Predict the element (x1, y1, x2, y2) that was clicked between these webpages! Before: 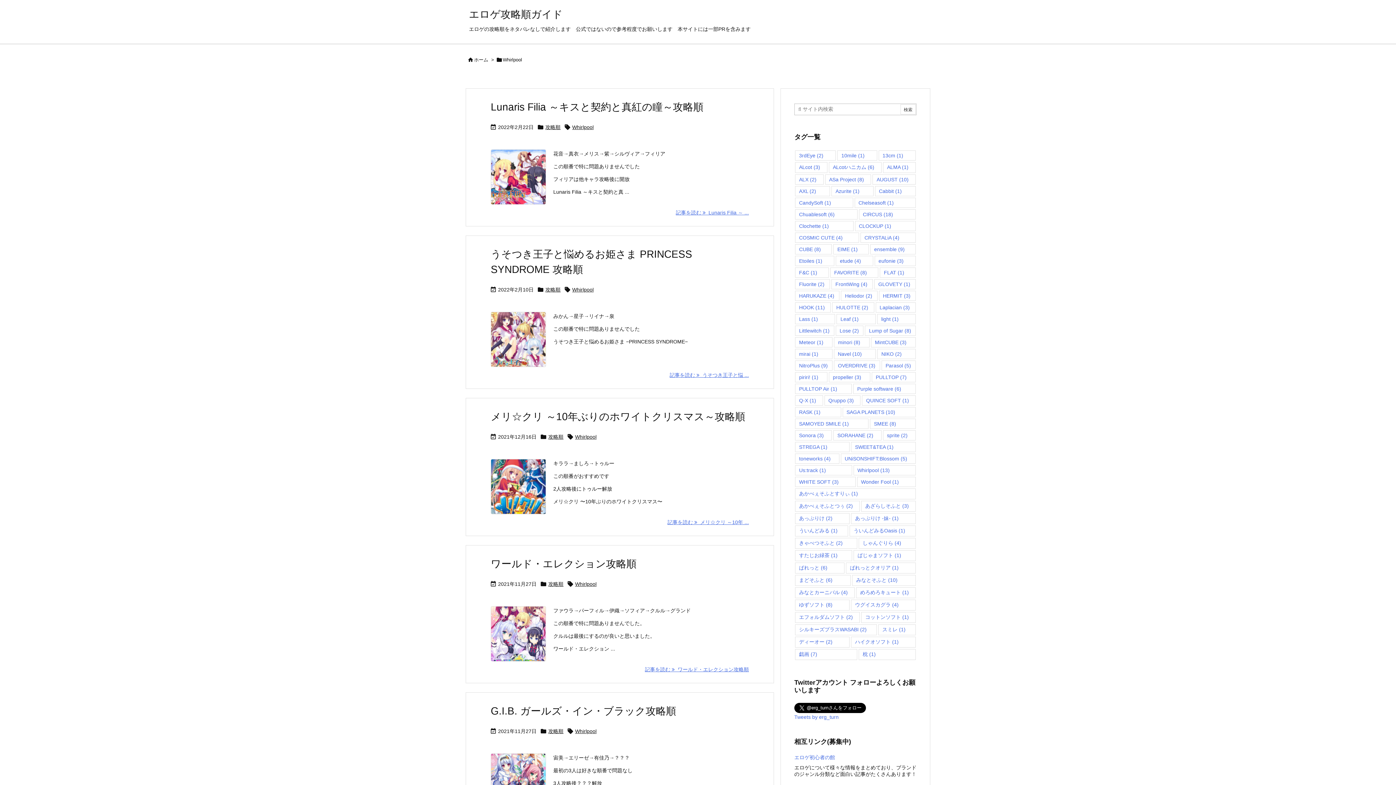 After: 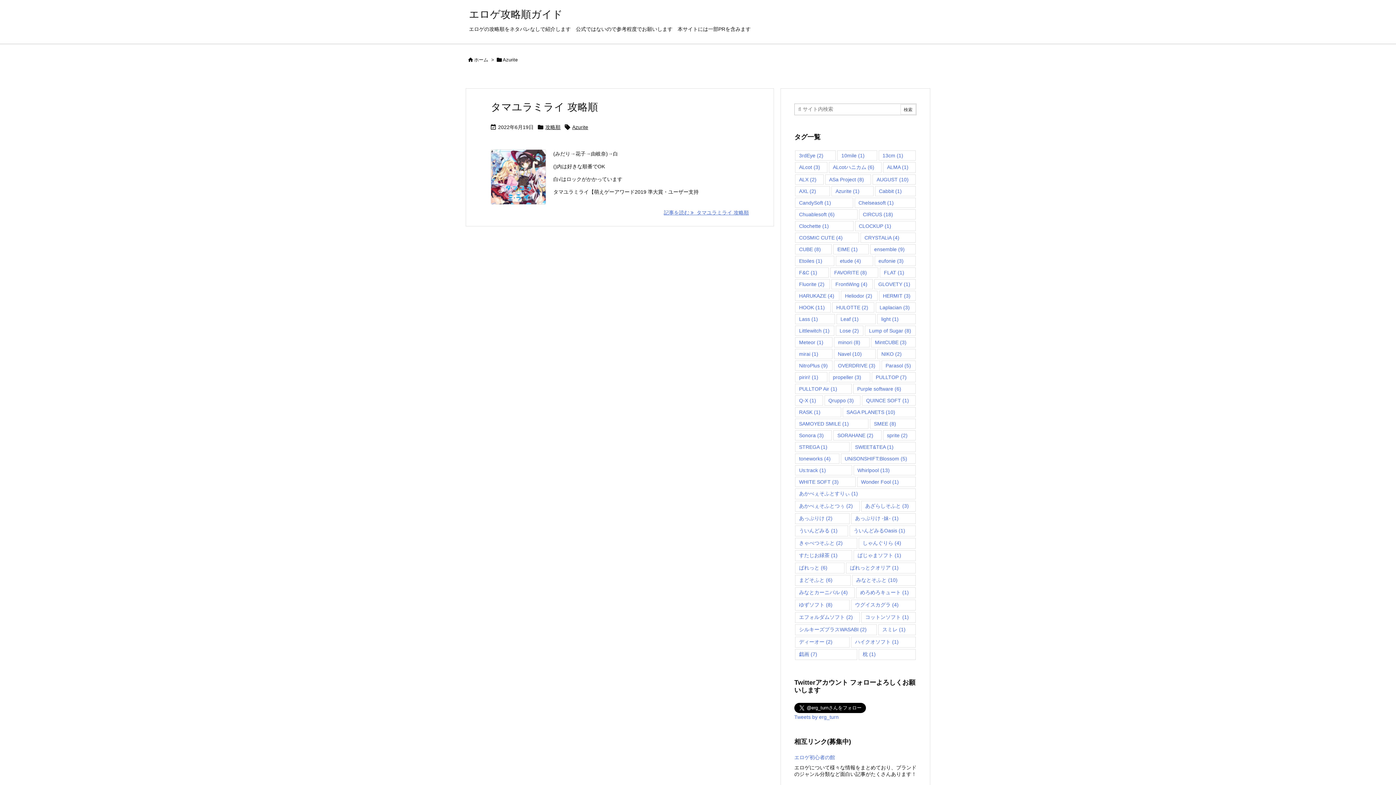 Action: label: Azurite (1個の項目) bbox: (831, 186, 873, 196)